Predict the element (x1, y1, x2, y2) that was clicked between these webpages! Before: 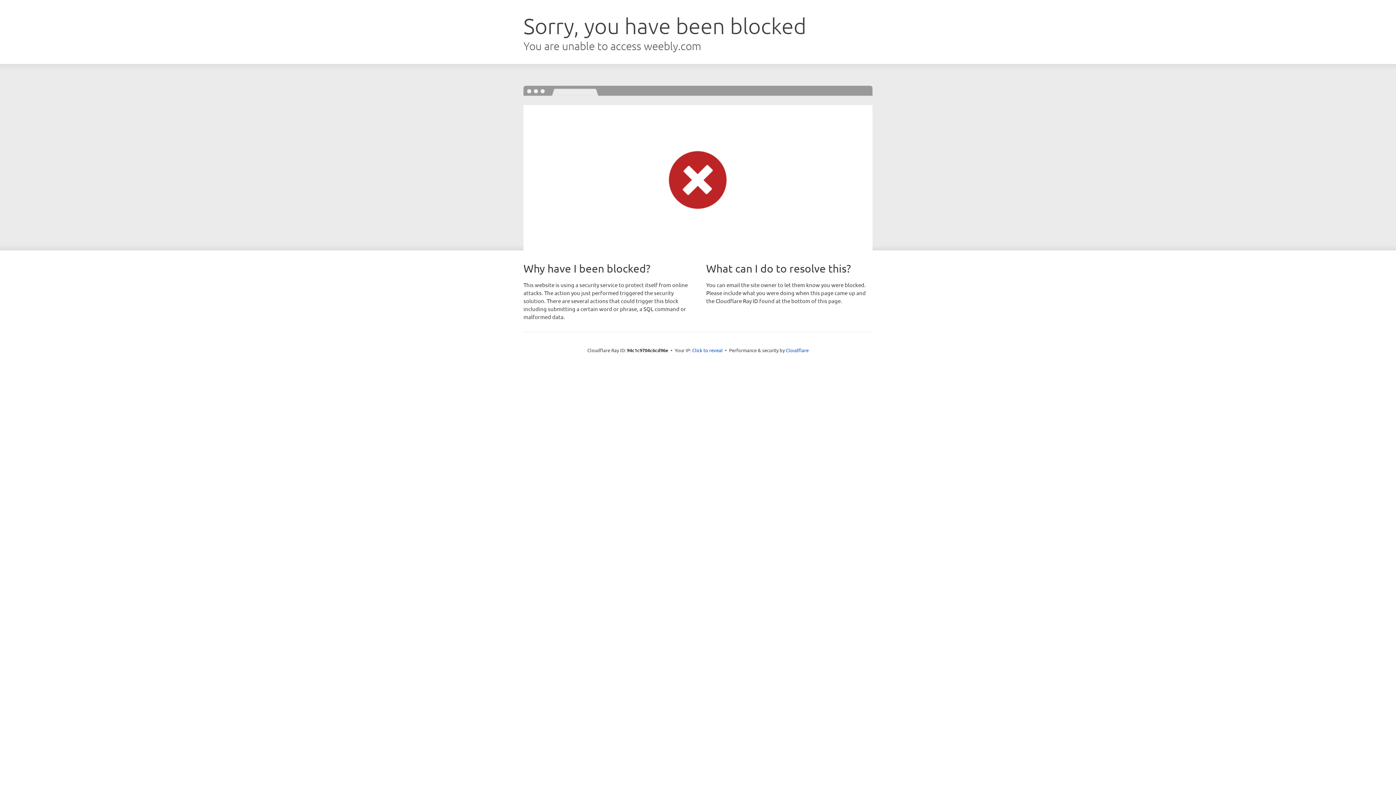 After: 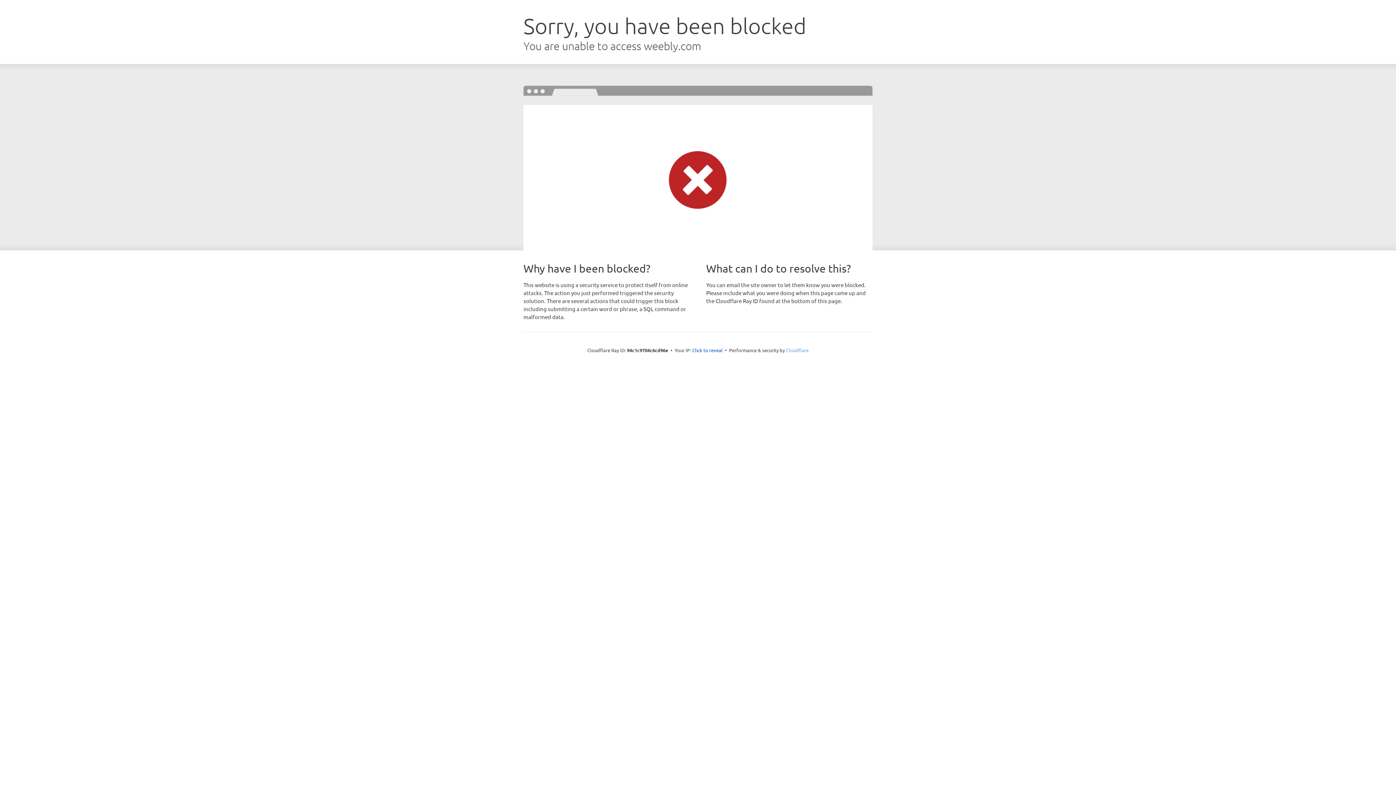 Action: bbox: (786, 347, 808, 353) label: Cloudflare